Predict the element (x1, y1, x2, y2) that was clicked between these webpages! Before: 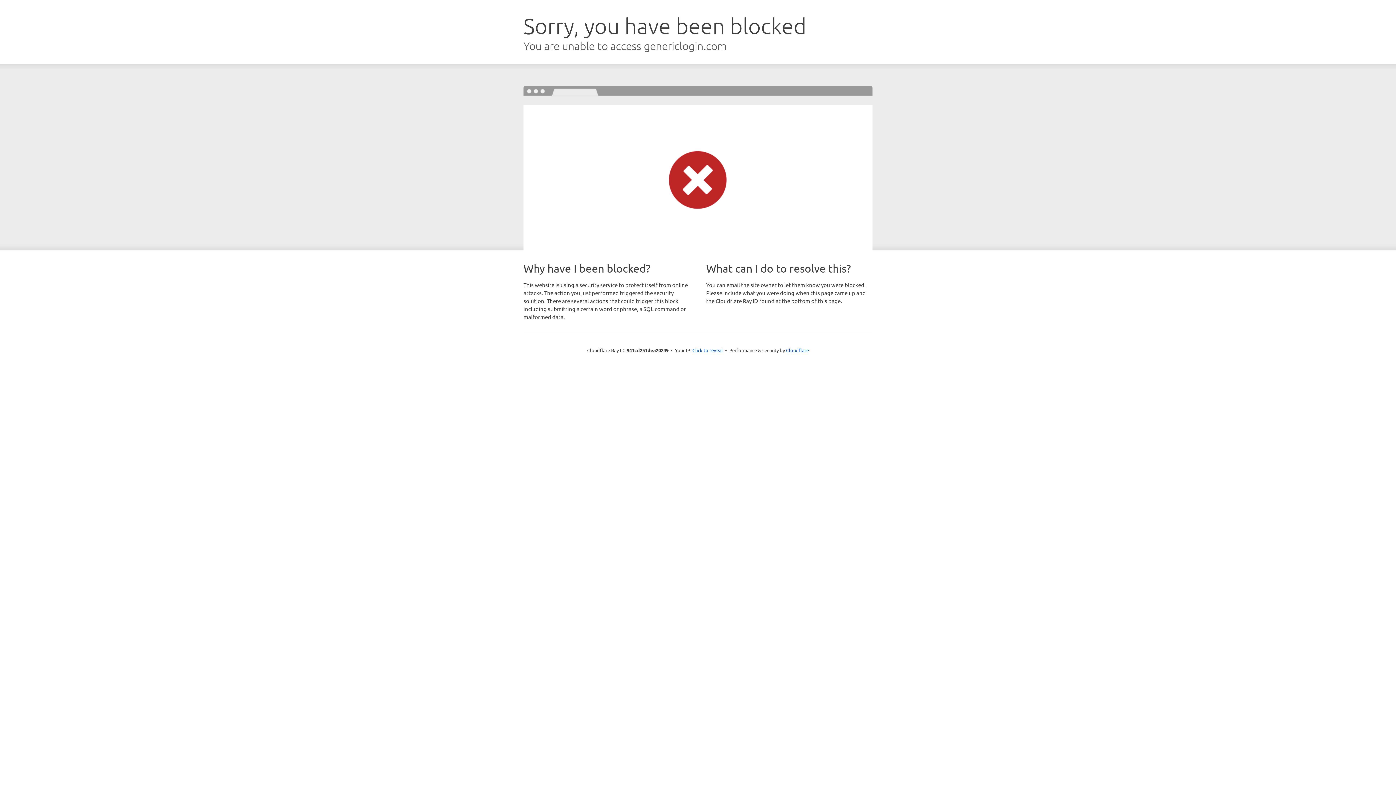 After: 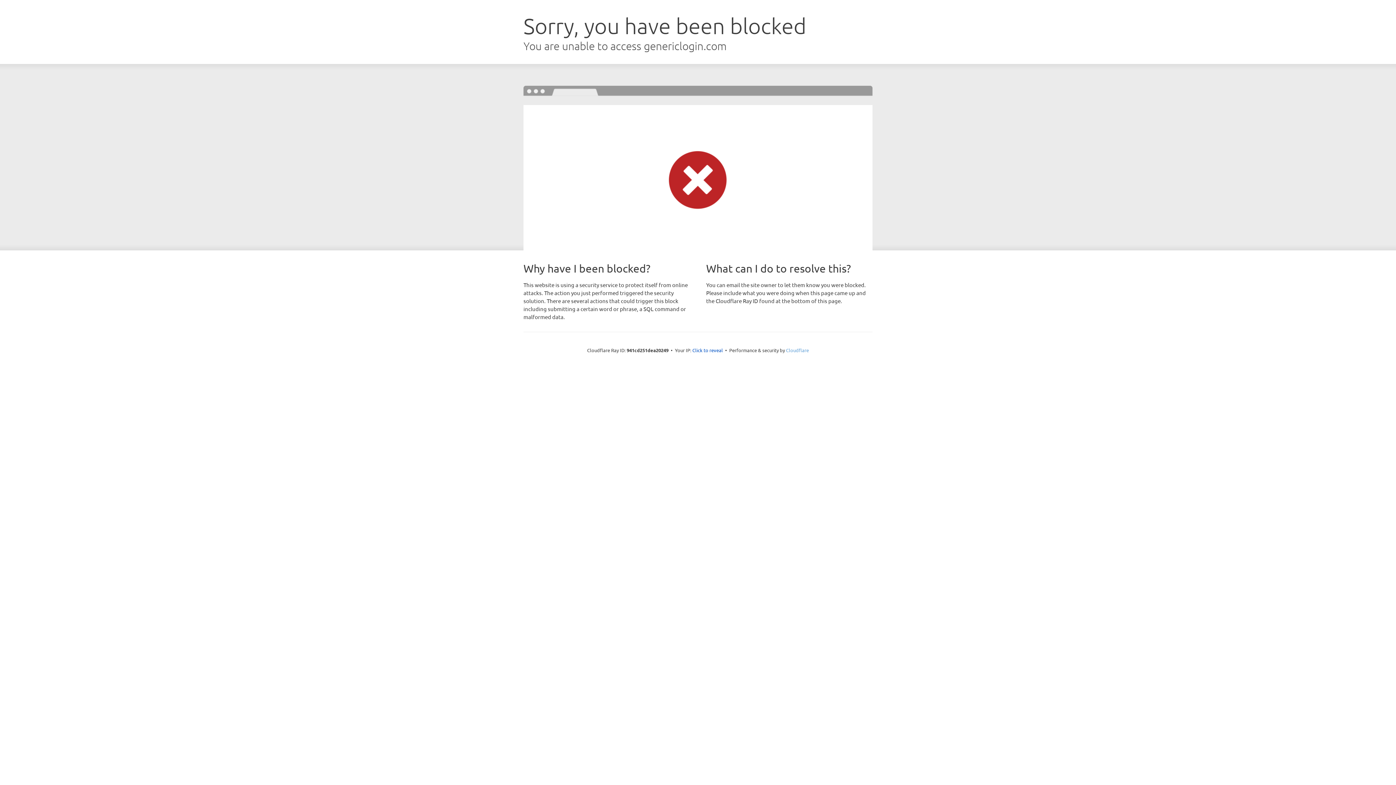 Action: label: Cloudflare bbox: (786, 347, 809, 353)